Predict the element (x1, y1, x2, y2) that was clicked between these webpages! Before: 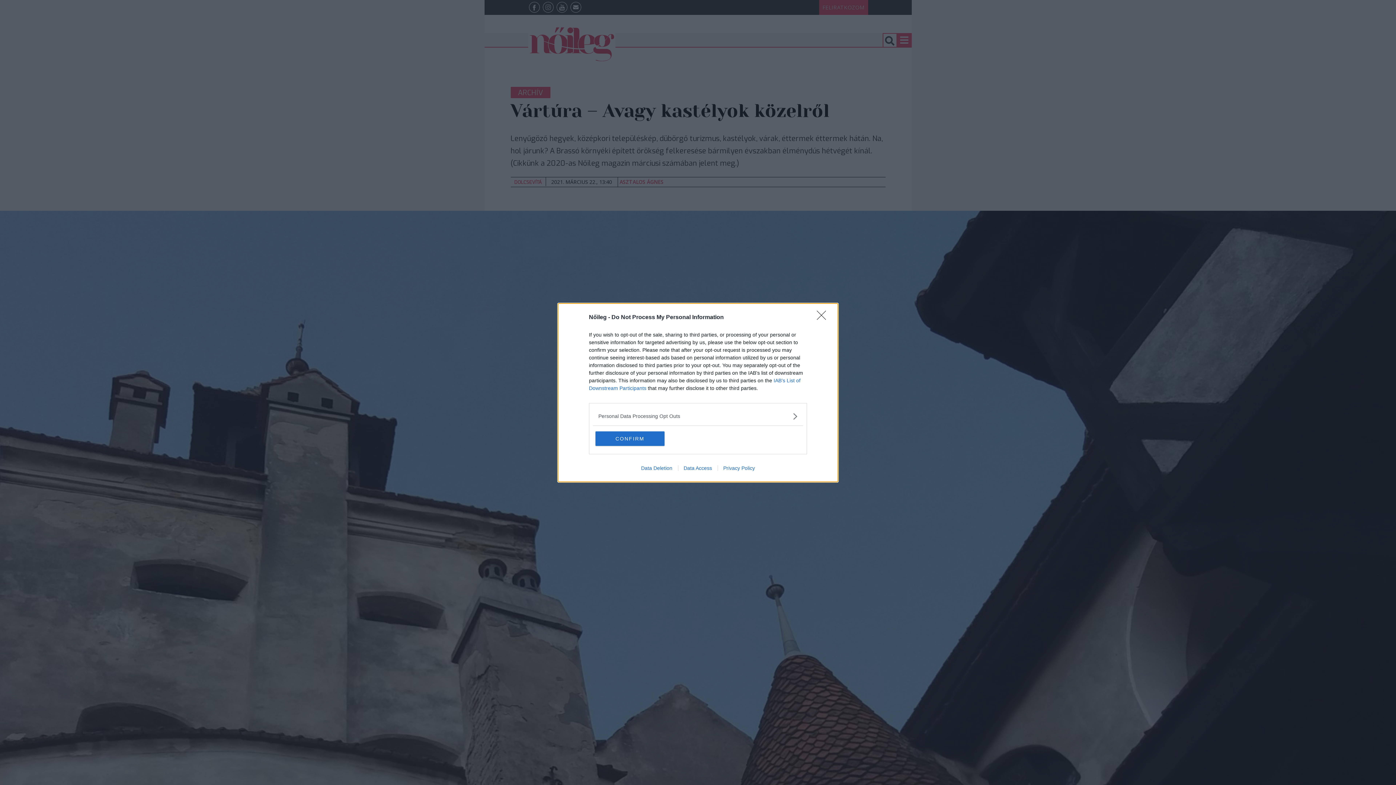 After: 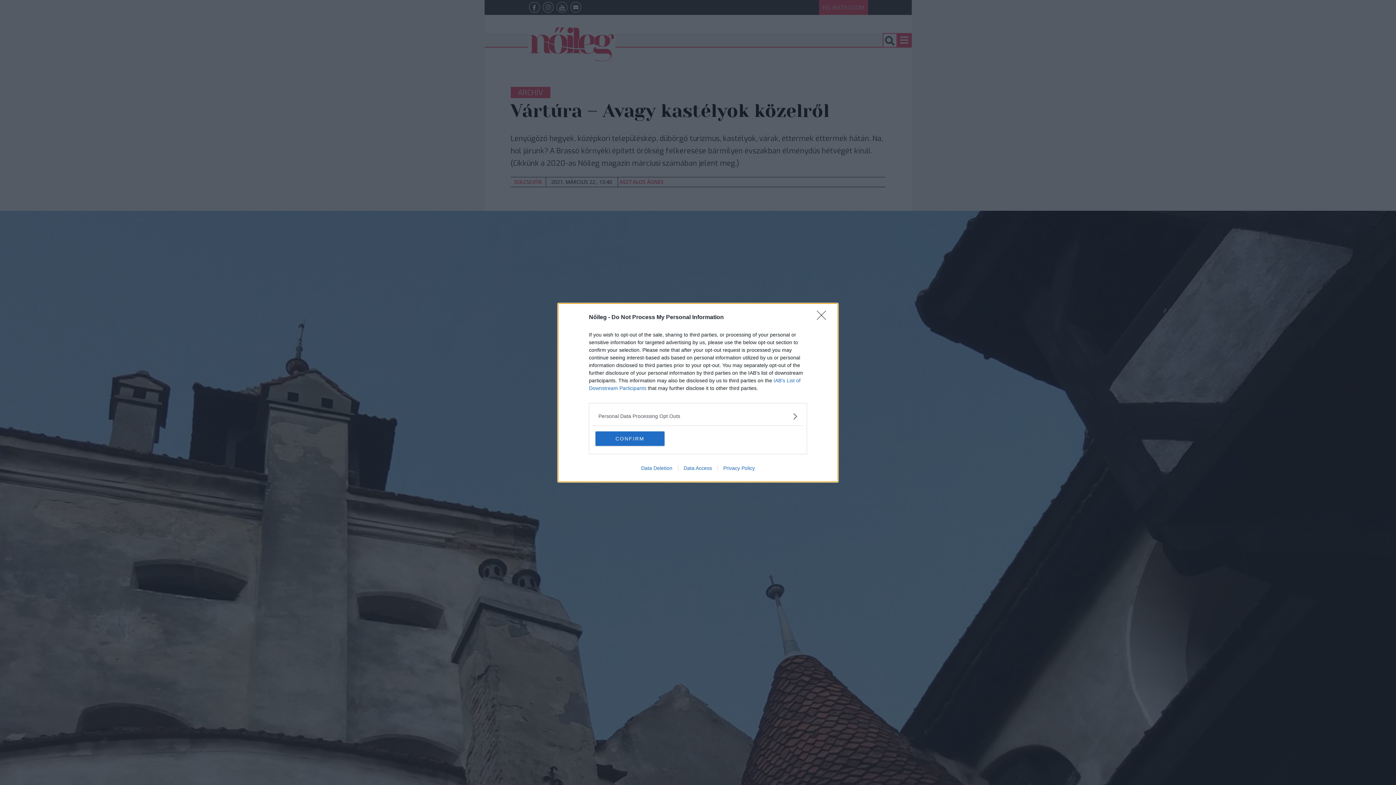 Action: bbox: (635, 465, 678, 471) label: Data Deletion